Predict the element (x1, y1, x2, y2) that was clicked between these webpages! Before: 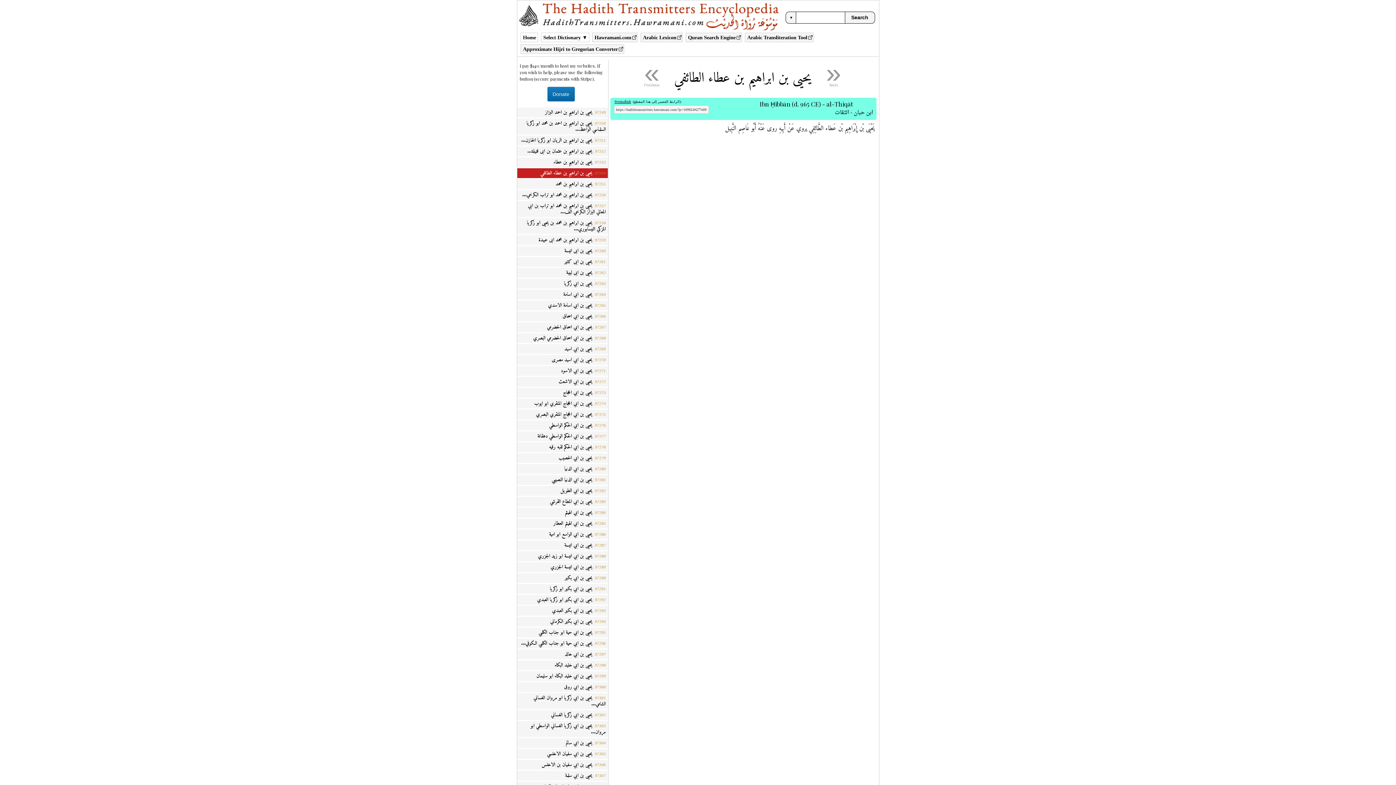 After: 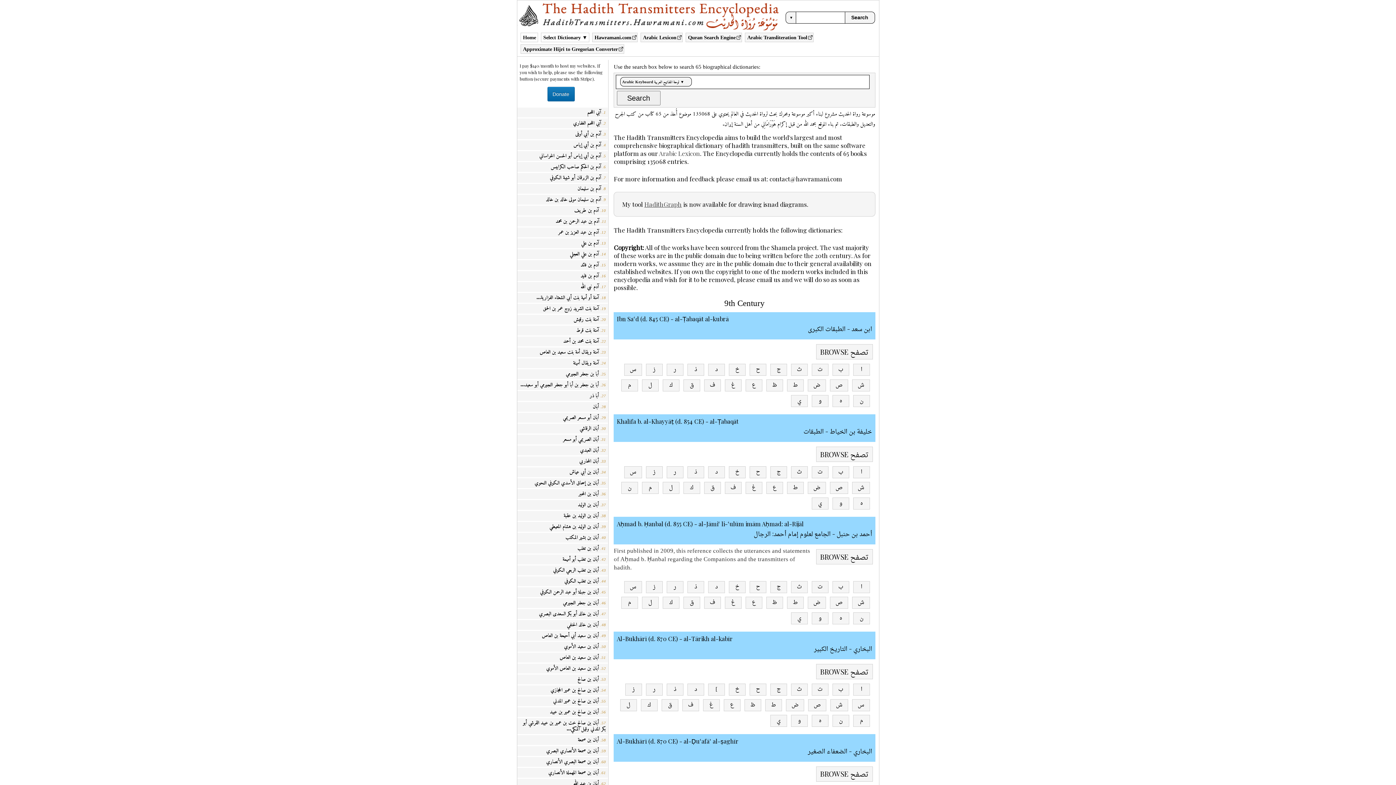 Action: label: Home bbox: (520, 32, 538, 42)